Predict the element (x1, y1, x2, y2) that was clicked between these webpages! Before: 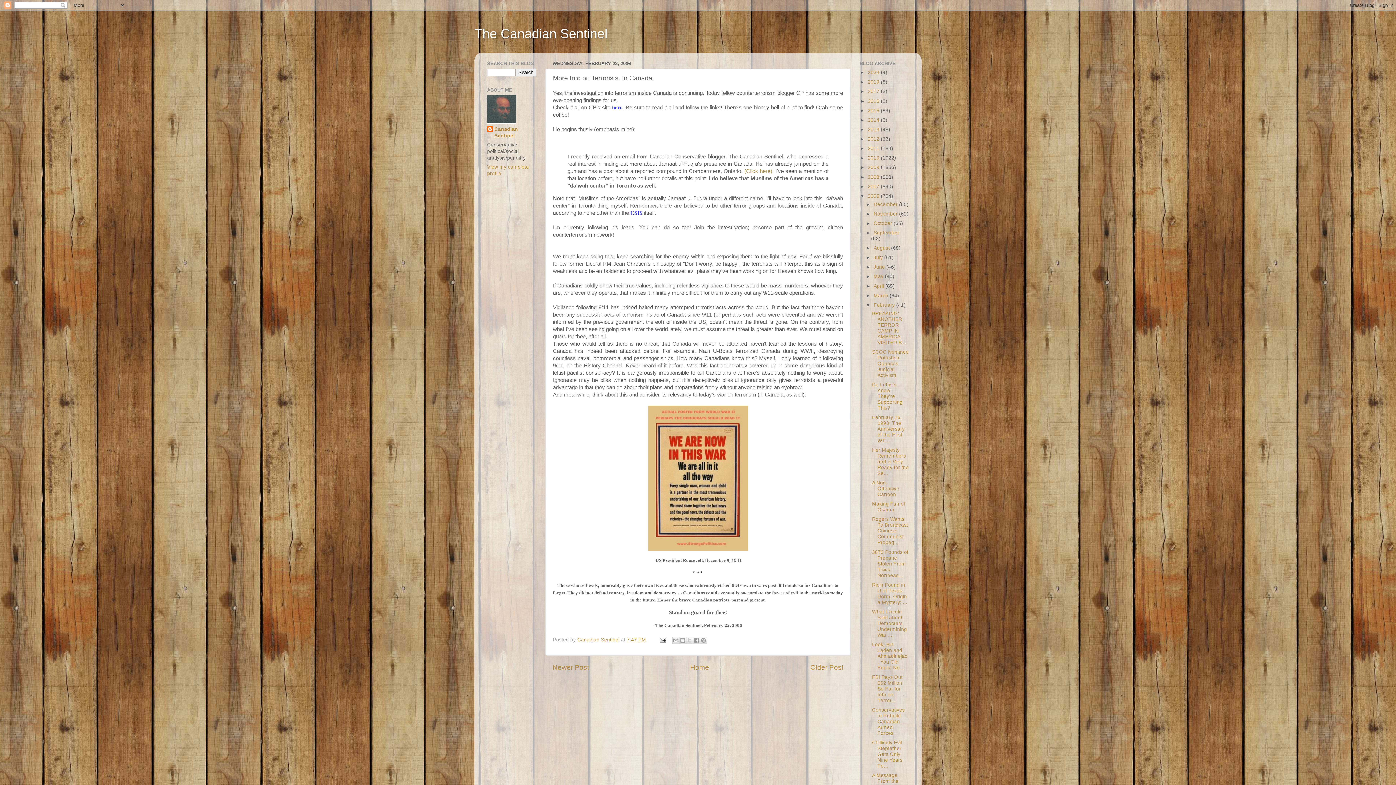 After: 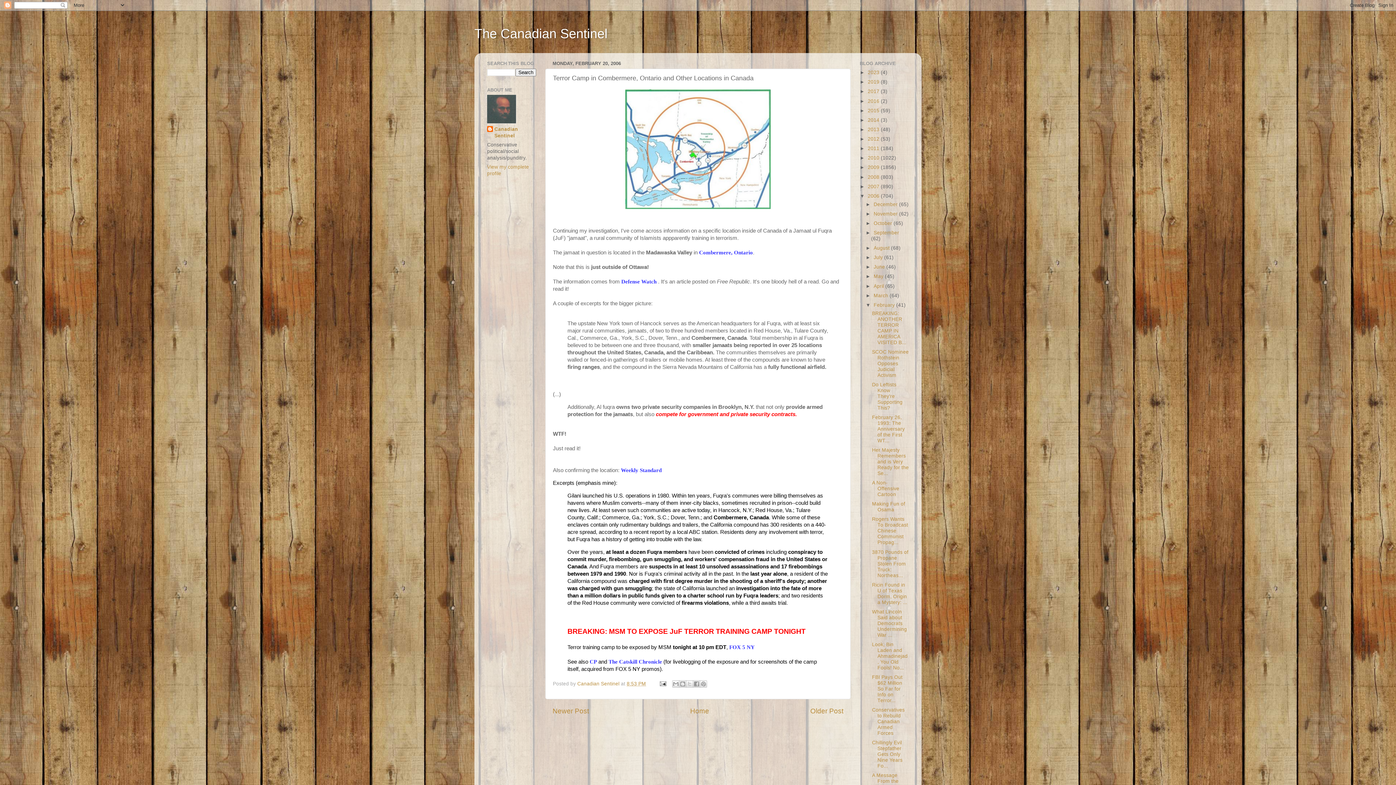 Action: bbox: (744, 168, 772, 174) label: (Click here)